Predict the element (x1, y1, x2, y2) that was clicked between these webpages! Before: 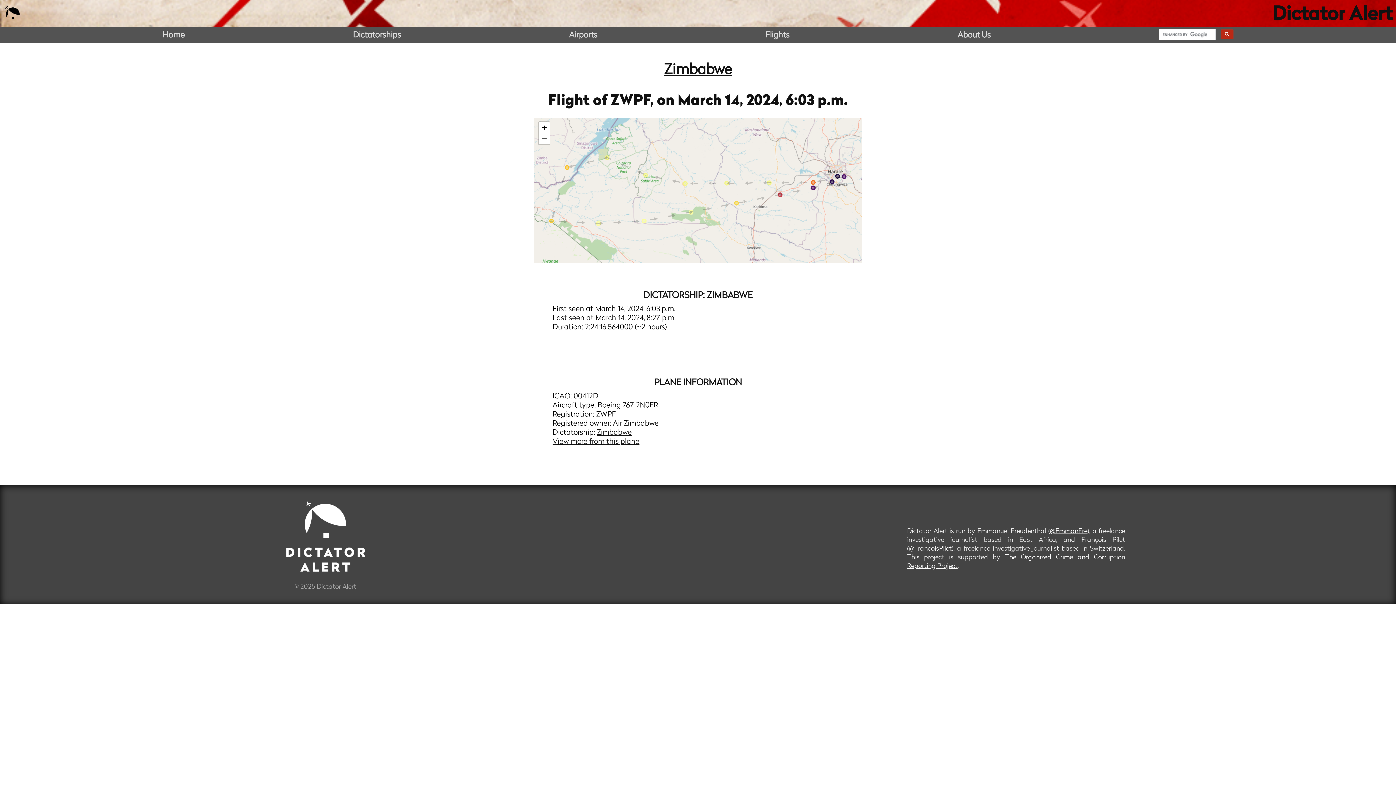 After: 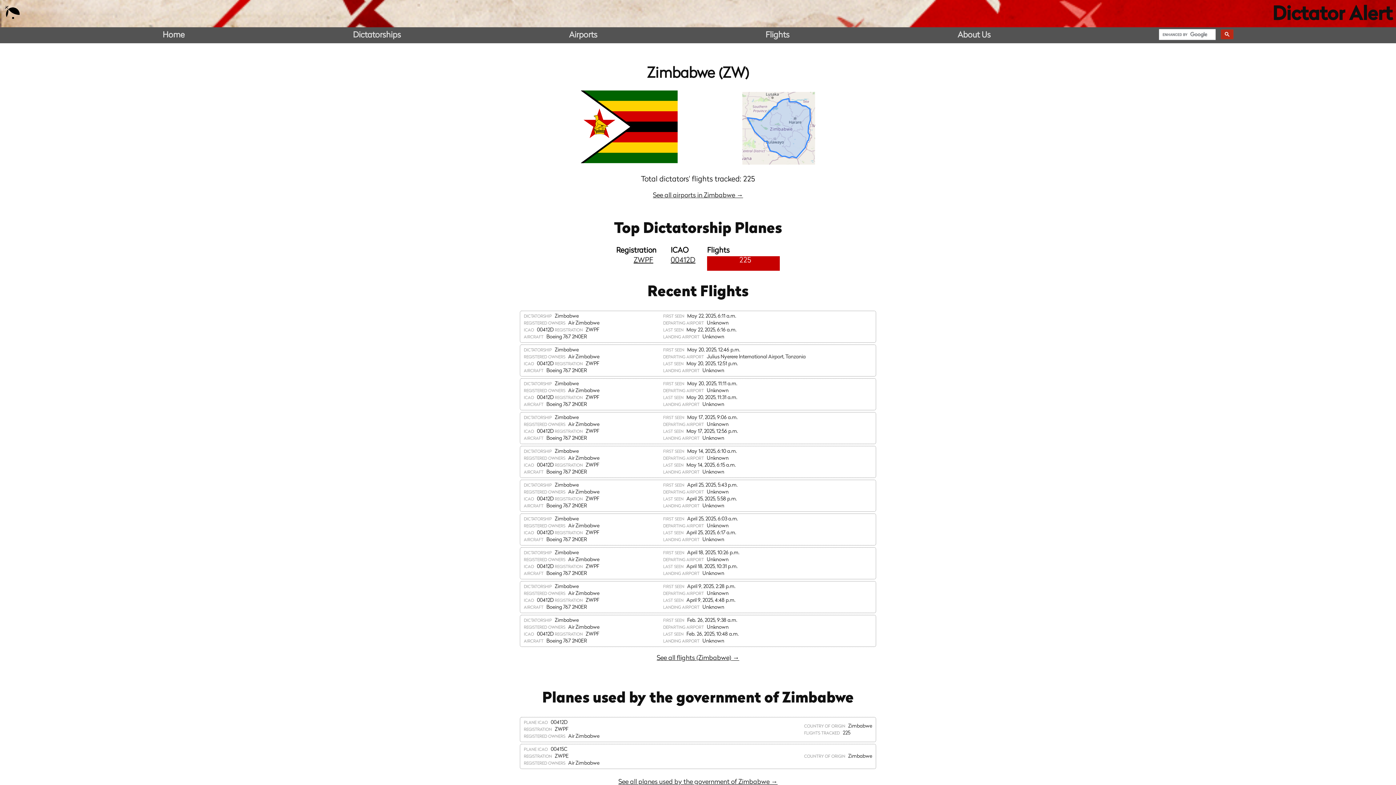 Action: bbox: (707, 288, 752, 300) label: ZIMBABWE